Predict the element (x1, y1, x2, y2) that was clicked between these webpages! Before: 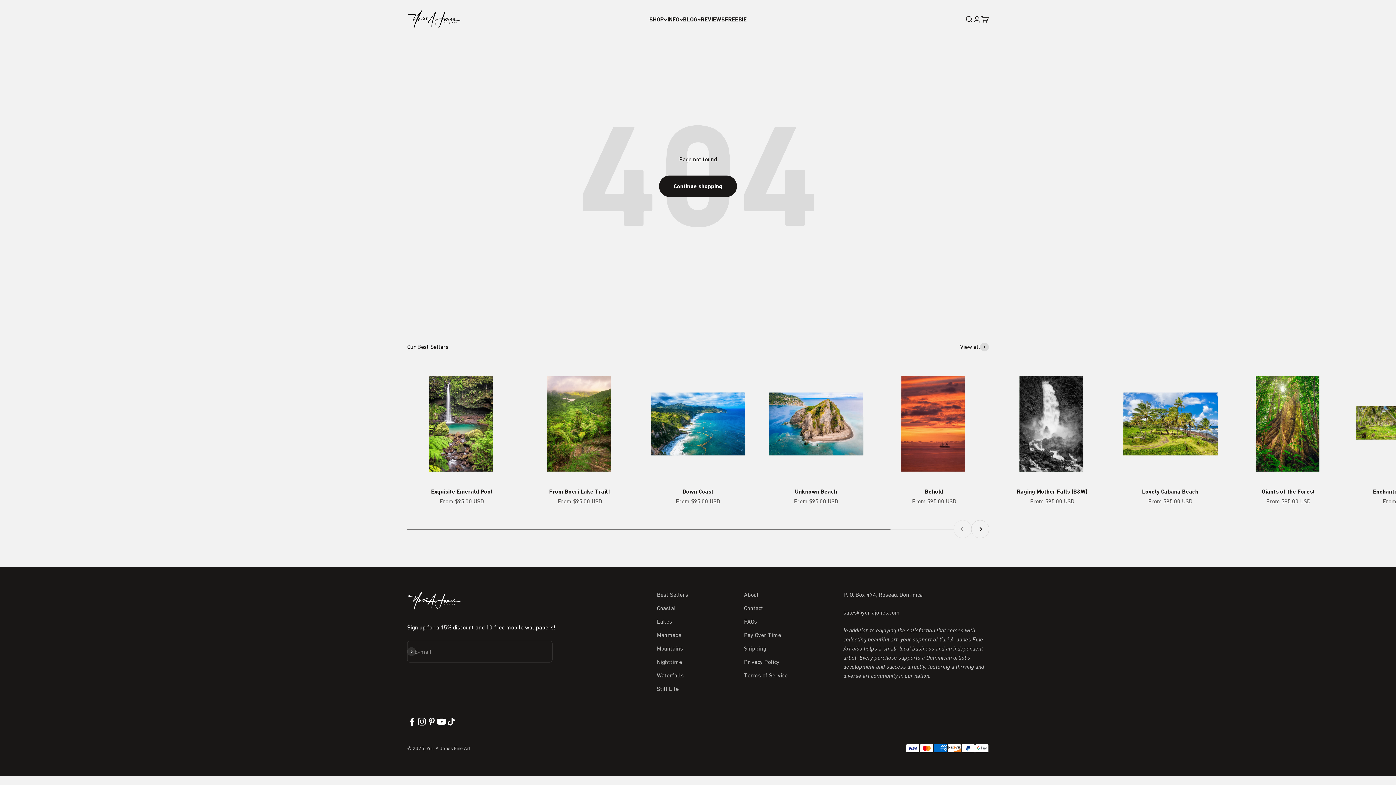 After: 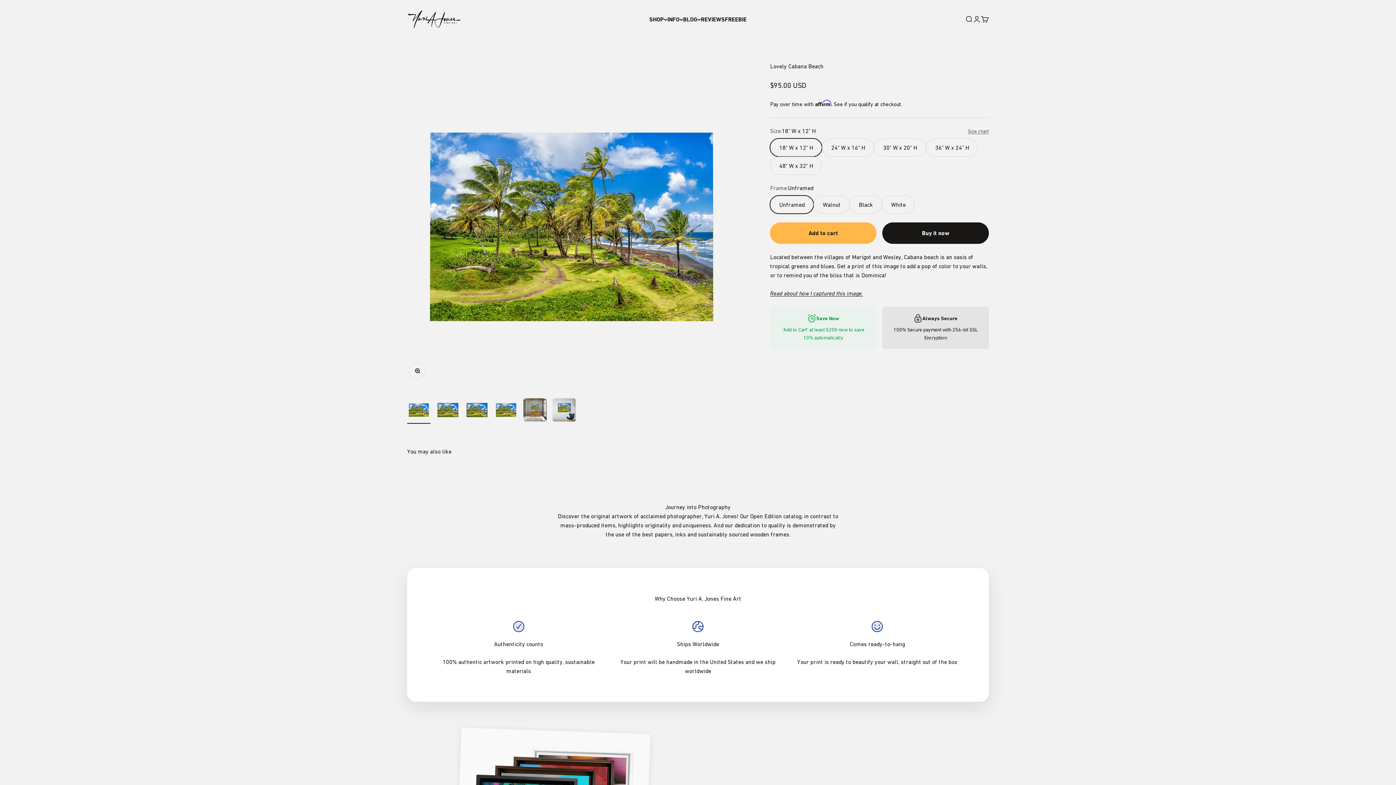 Action: label: Lovely Cabana Beach bbox: (1142, 488, 1198, 495)